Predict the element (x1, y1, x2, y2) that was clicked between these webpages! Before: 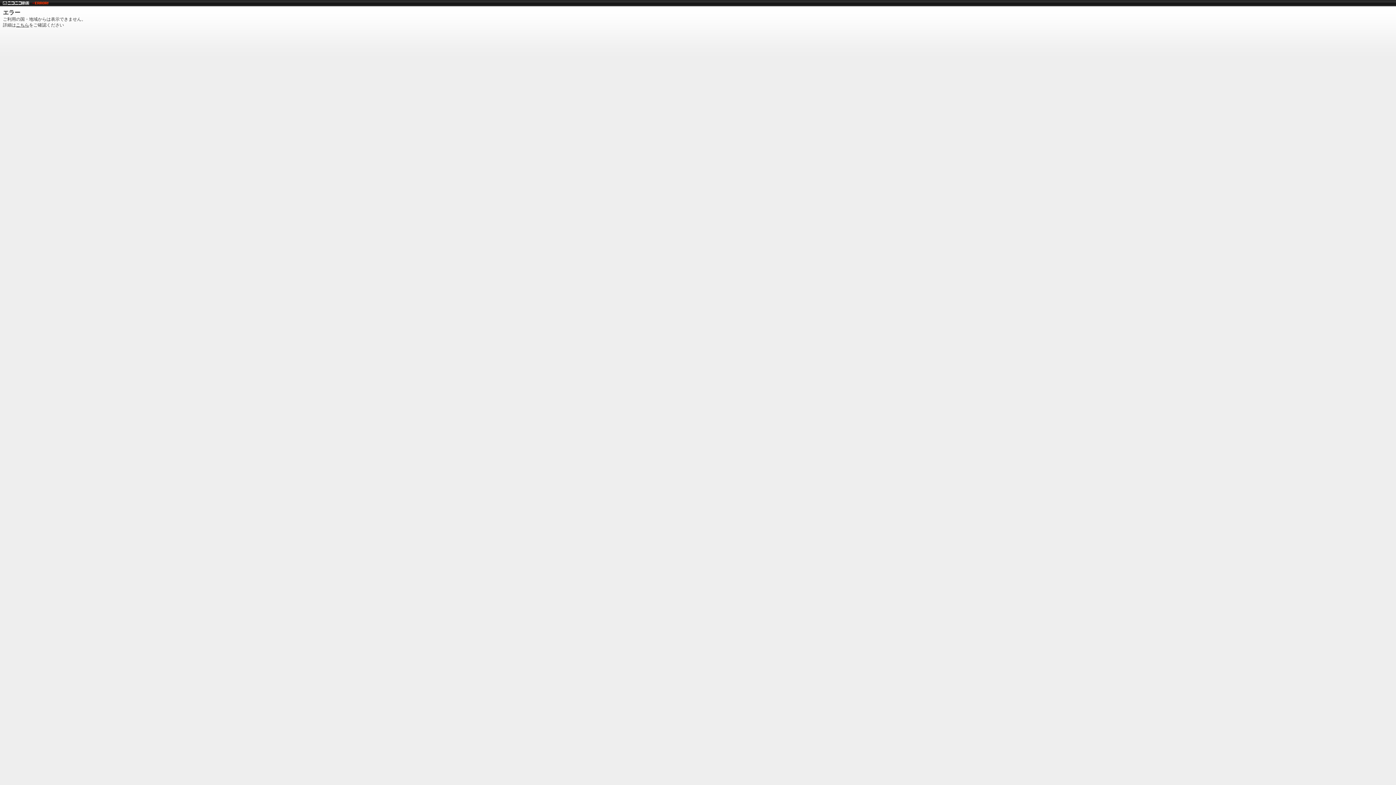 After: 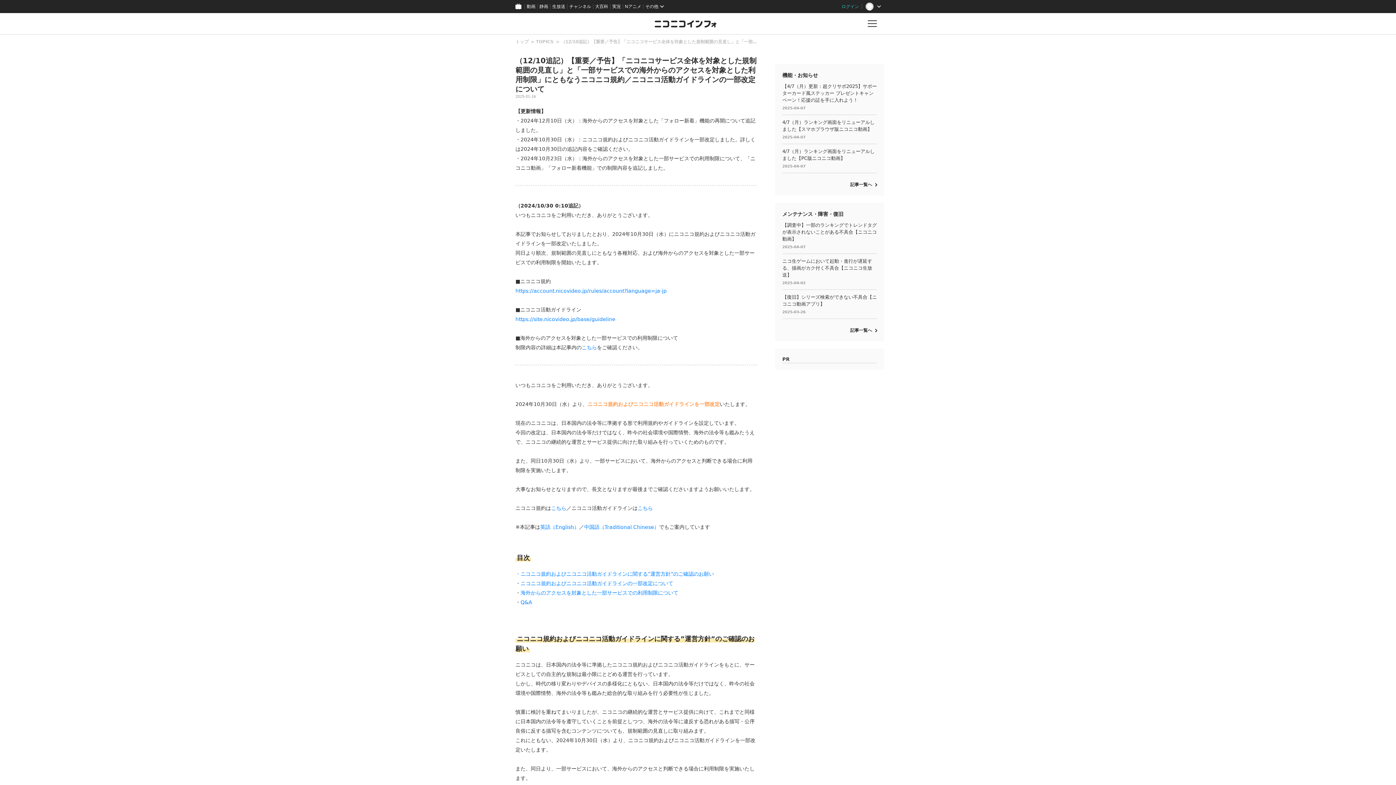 Action: label: こちら bbox: (16, 22, 29, 27)